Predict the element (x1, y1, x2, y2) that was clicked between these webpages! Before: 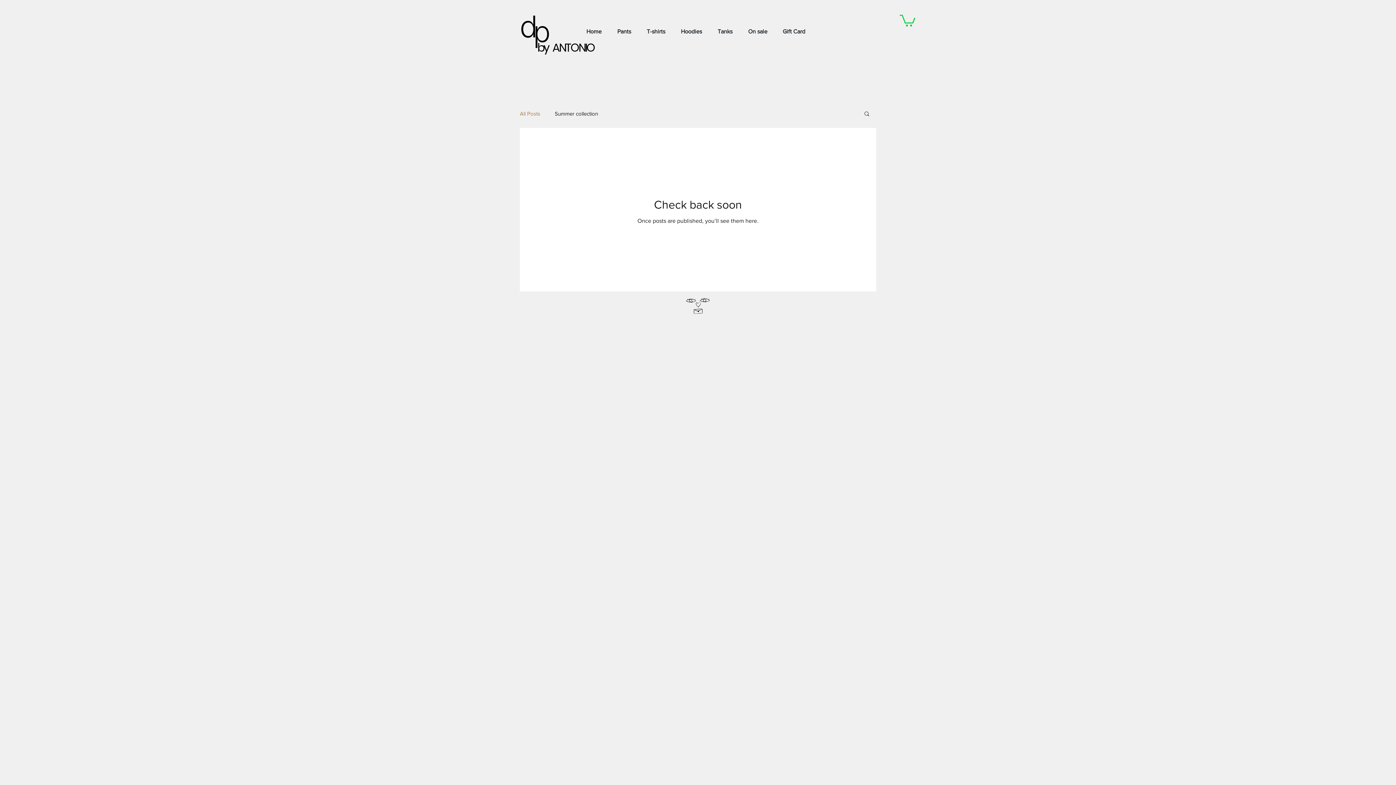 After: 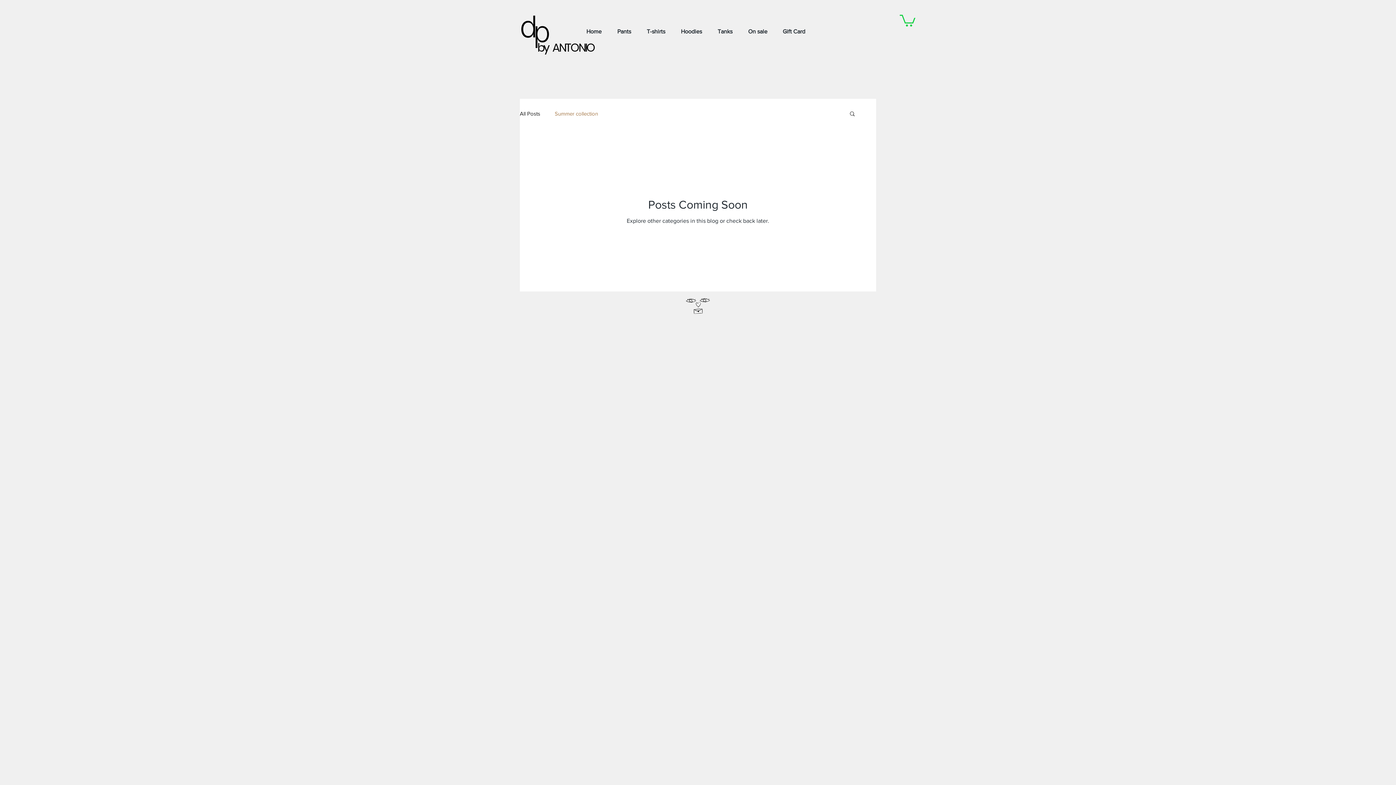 Action: bbox: (554, 109, 598, 117) label: Summer collection